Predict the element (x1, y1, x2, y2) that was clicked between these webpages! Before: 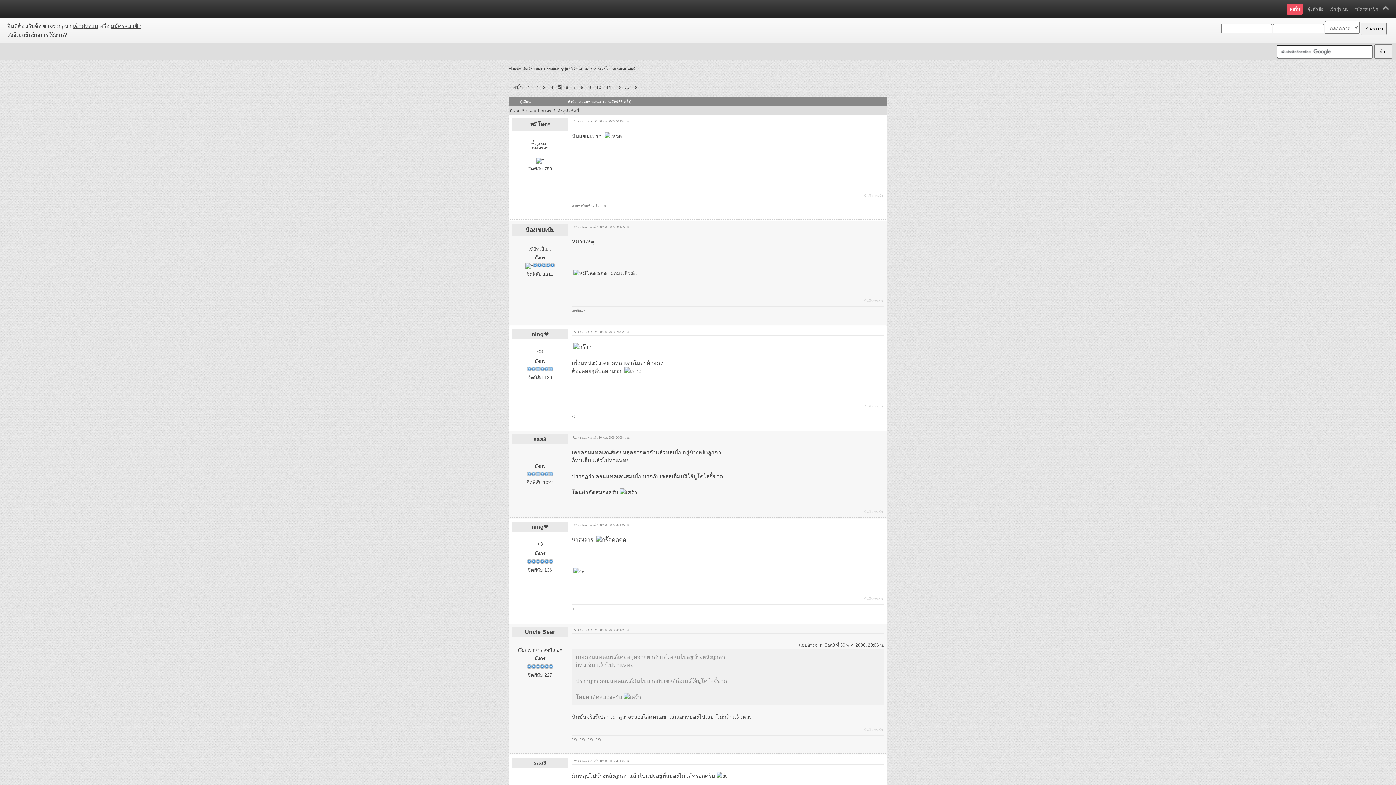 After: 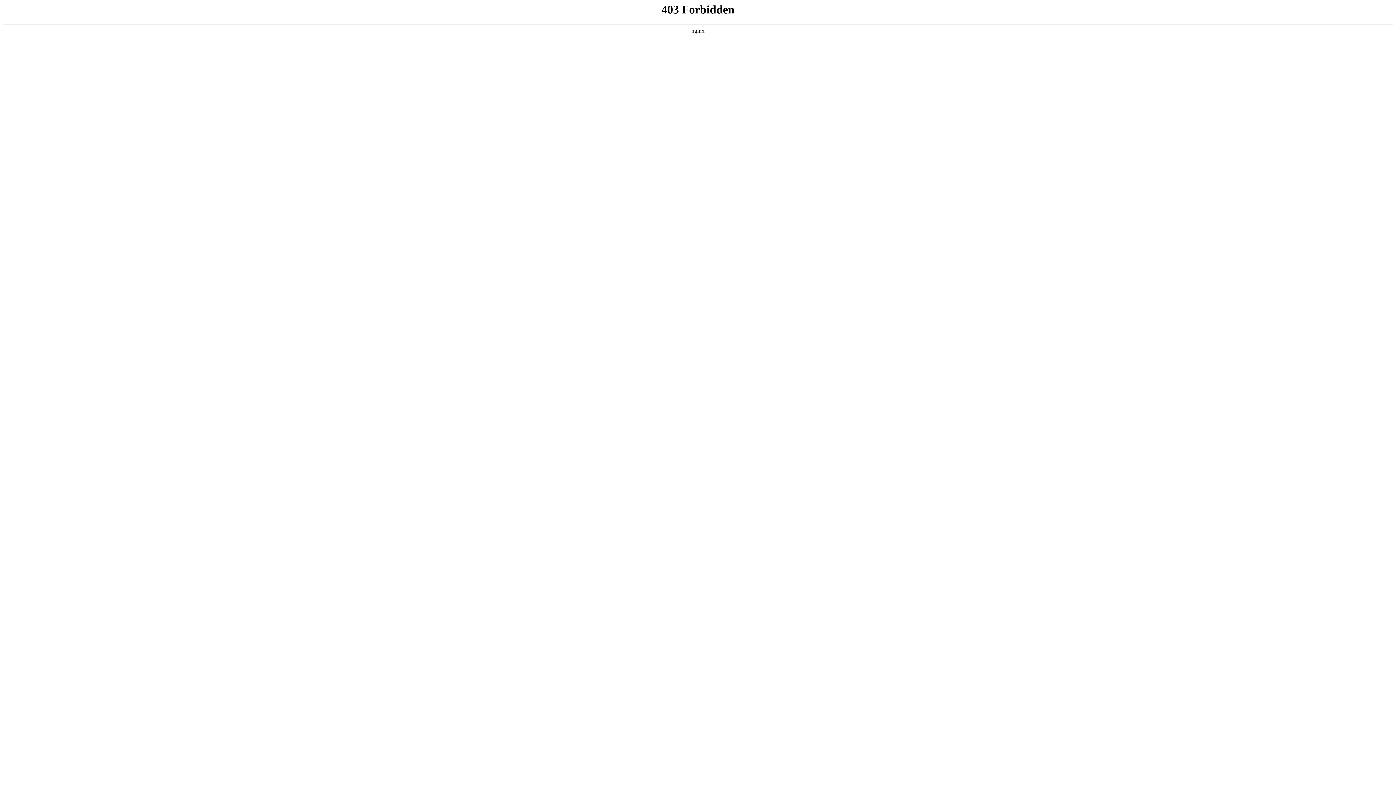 Action: bbox: (1307, 6, 1324, 11) label: คุ้ยหัวข้อ